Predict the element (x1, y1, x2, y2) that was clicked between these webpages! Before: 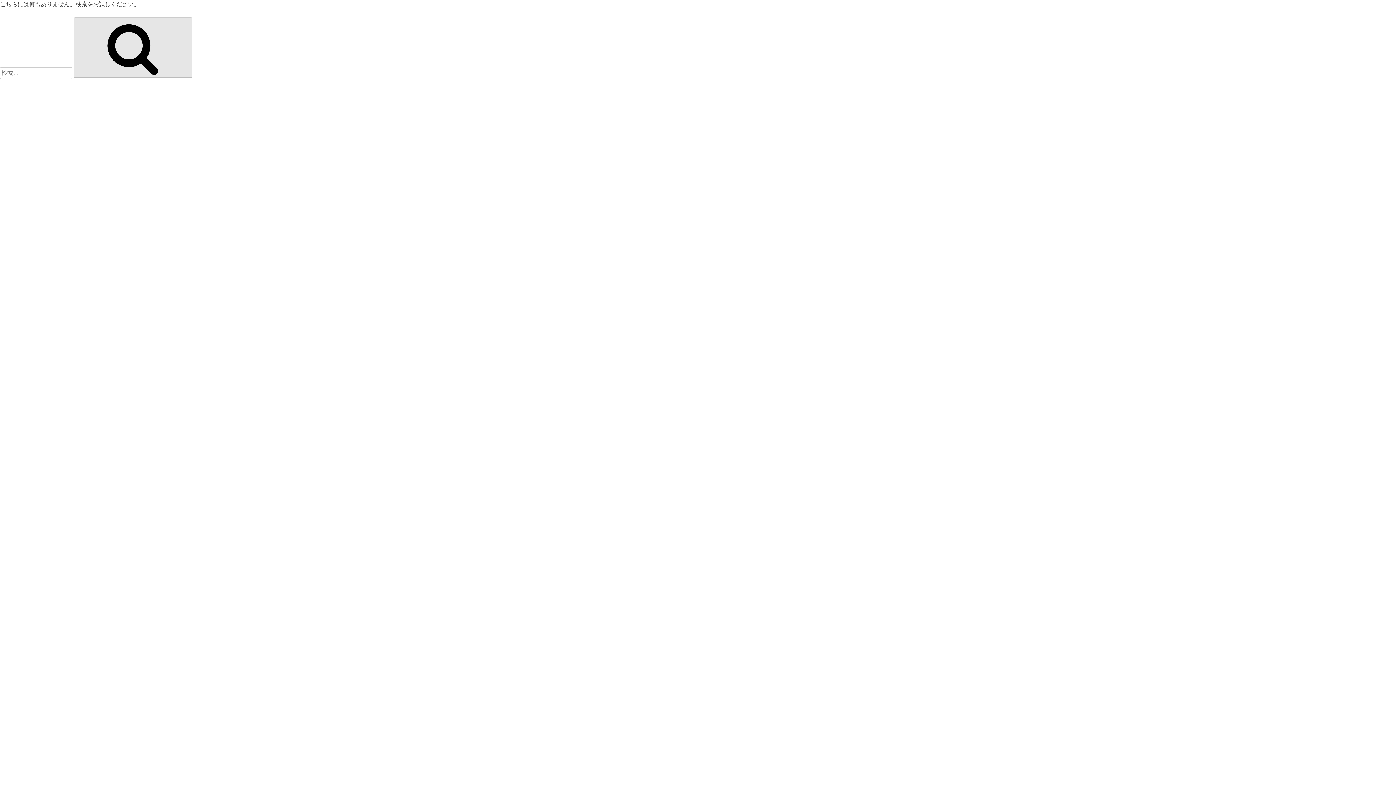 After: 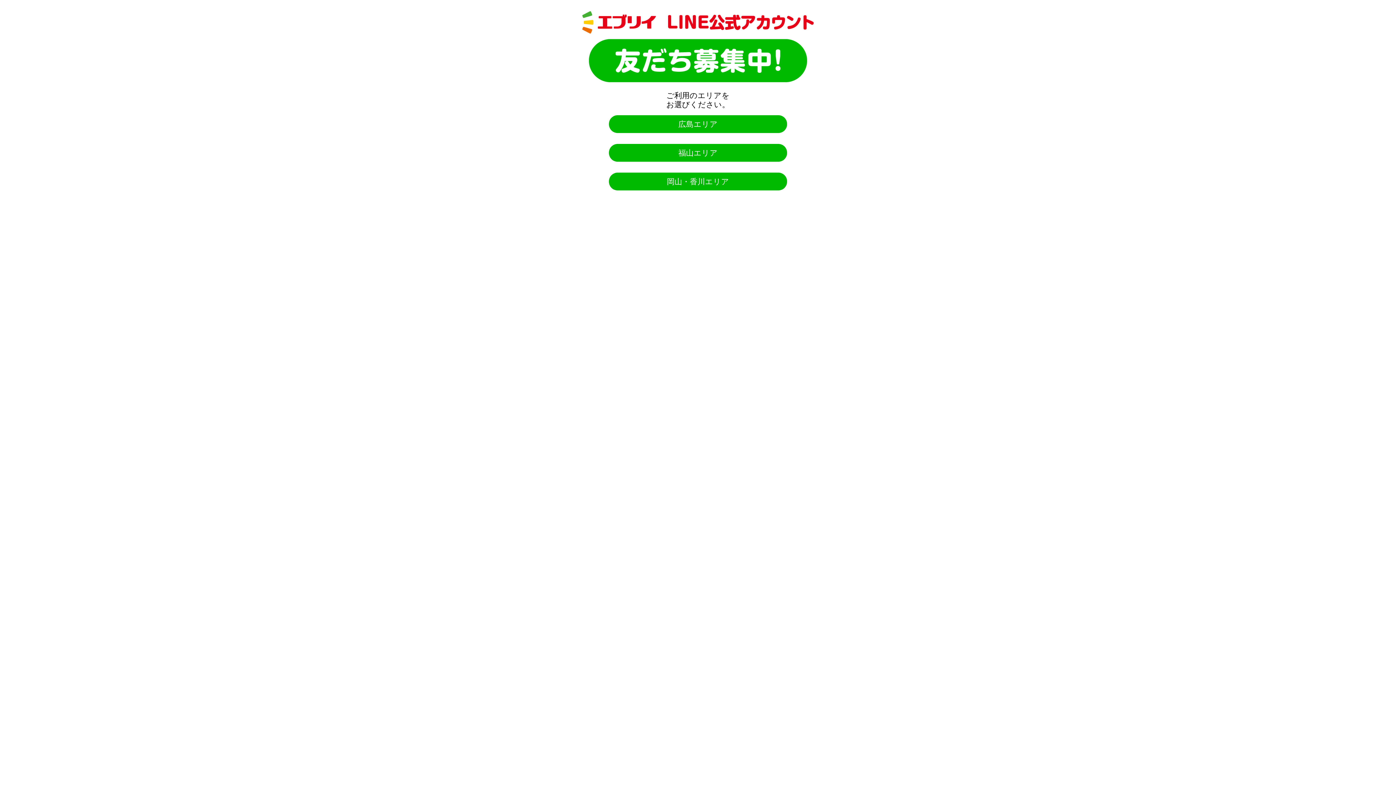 Action: label: 検索 bbox: (73, 17, 192, 77)